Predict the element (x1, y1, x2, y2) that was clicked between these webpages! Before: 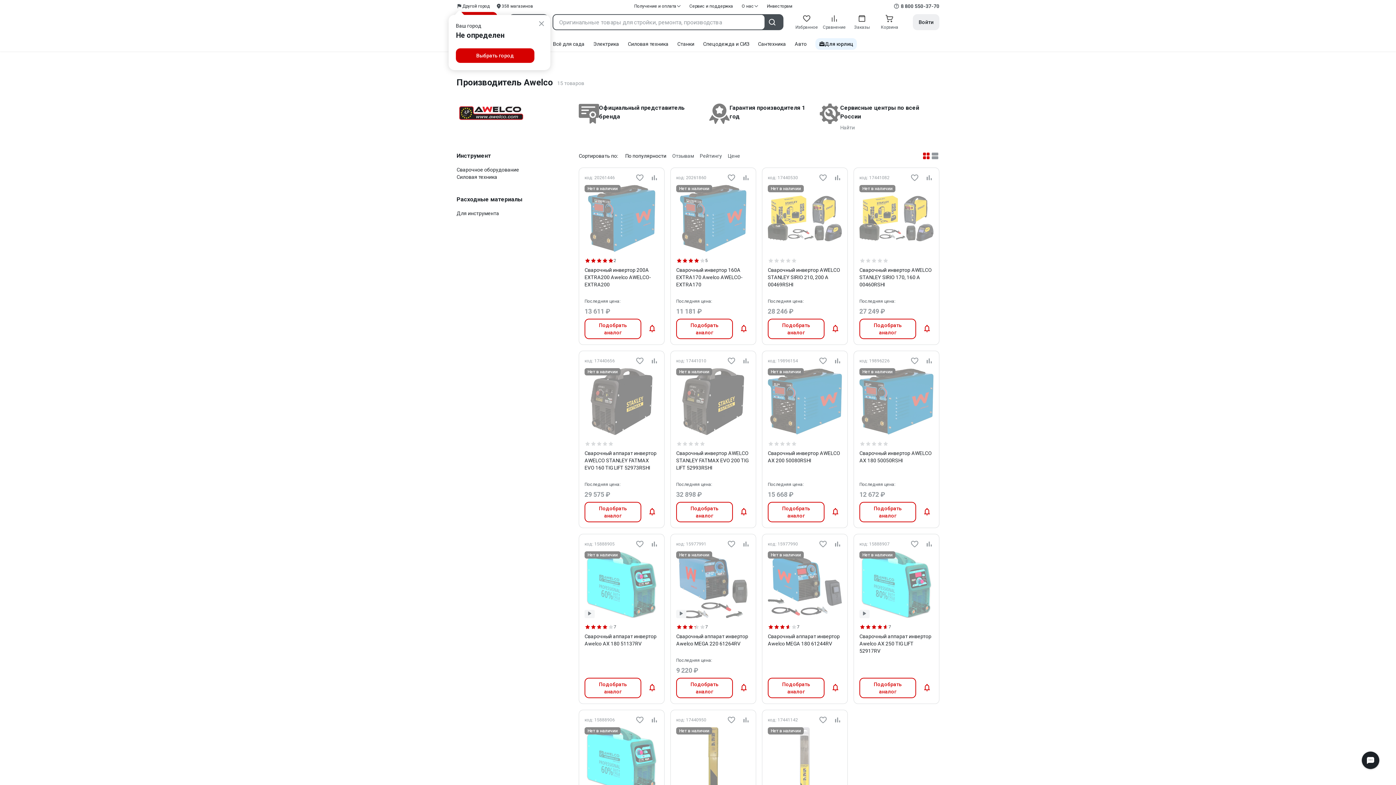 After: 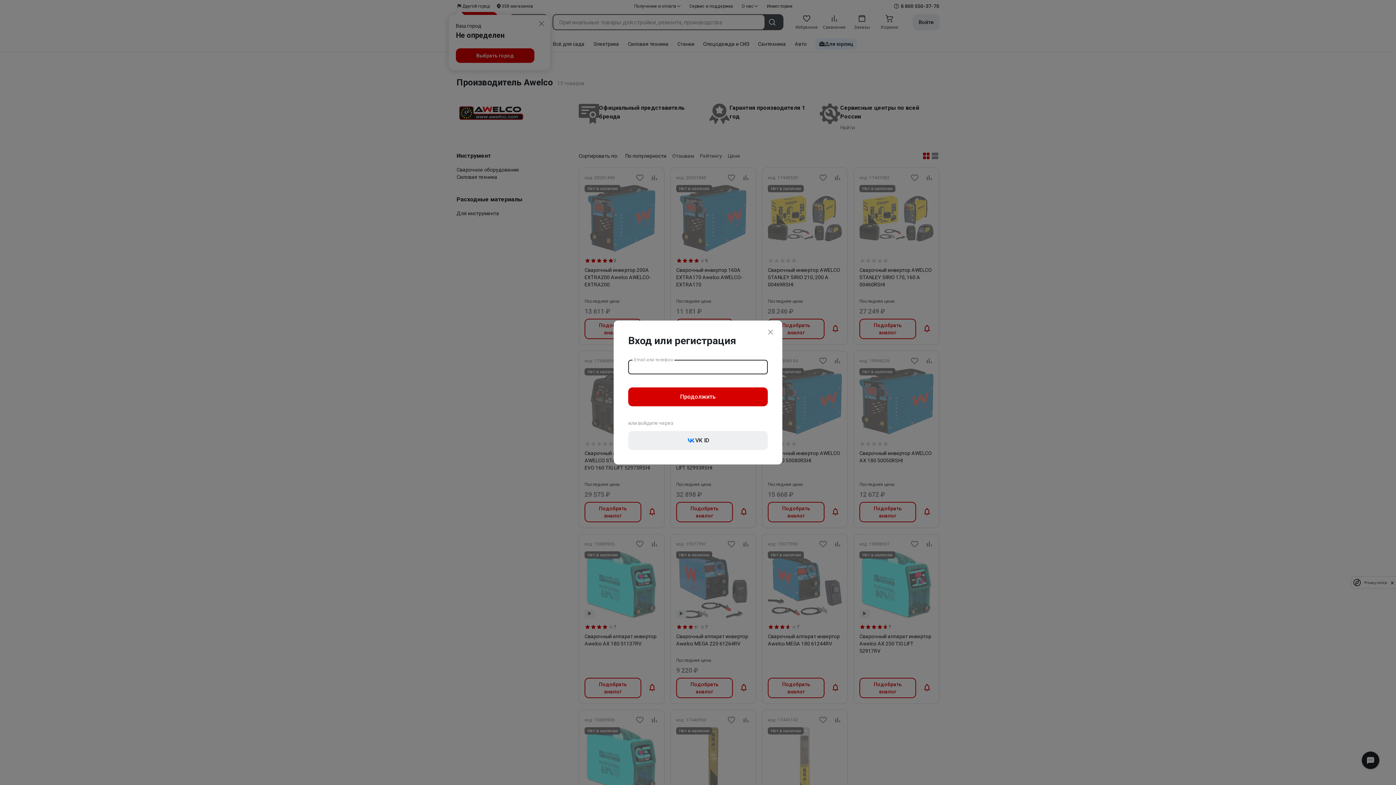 Action: label: Войти bbox: (913, 14, 939, 30)